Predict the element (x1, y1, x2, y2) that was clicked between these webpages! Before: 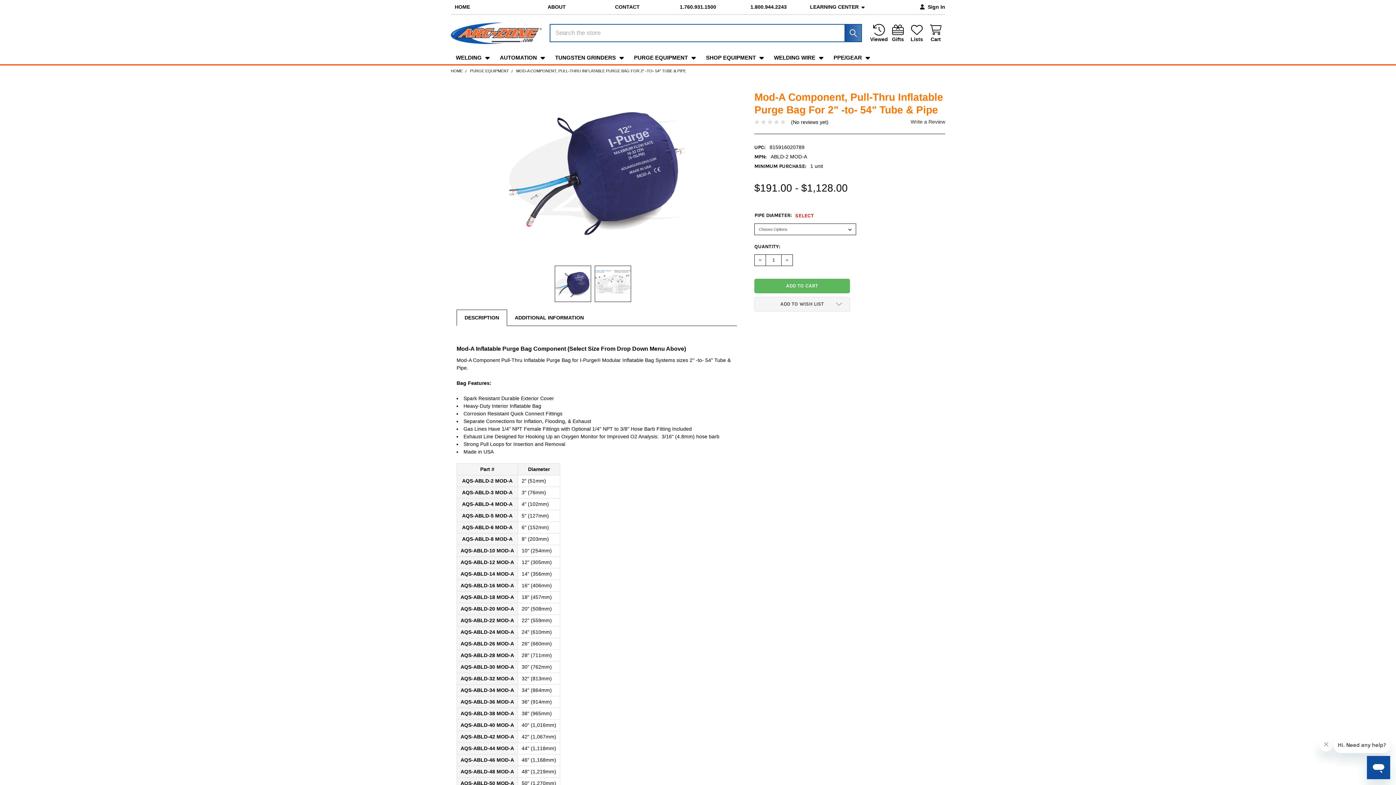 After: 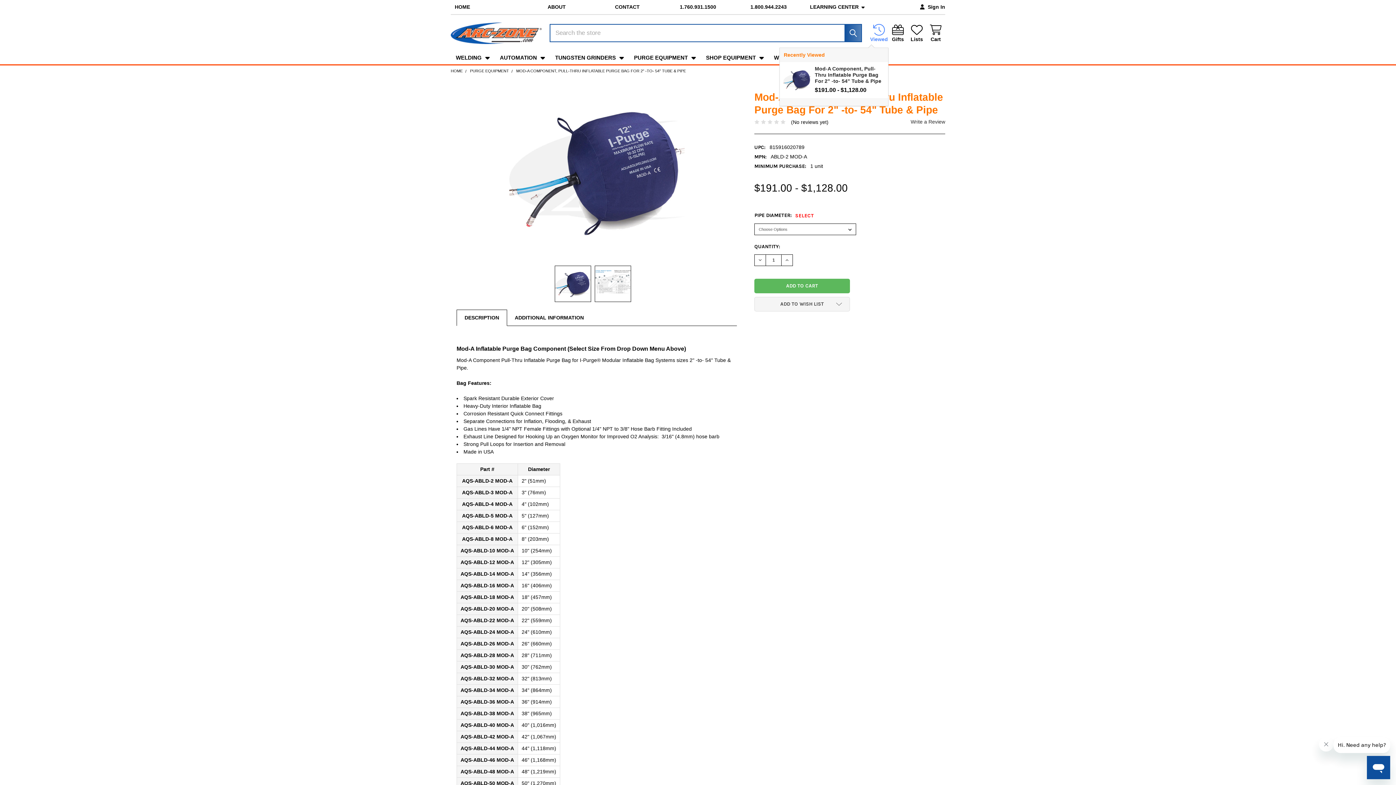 Action: label: Viewed bbox: (869, 23, 888, 42)